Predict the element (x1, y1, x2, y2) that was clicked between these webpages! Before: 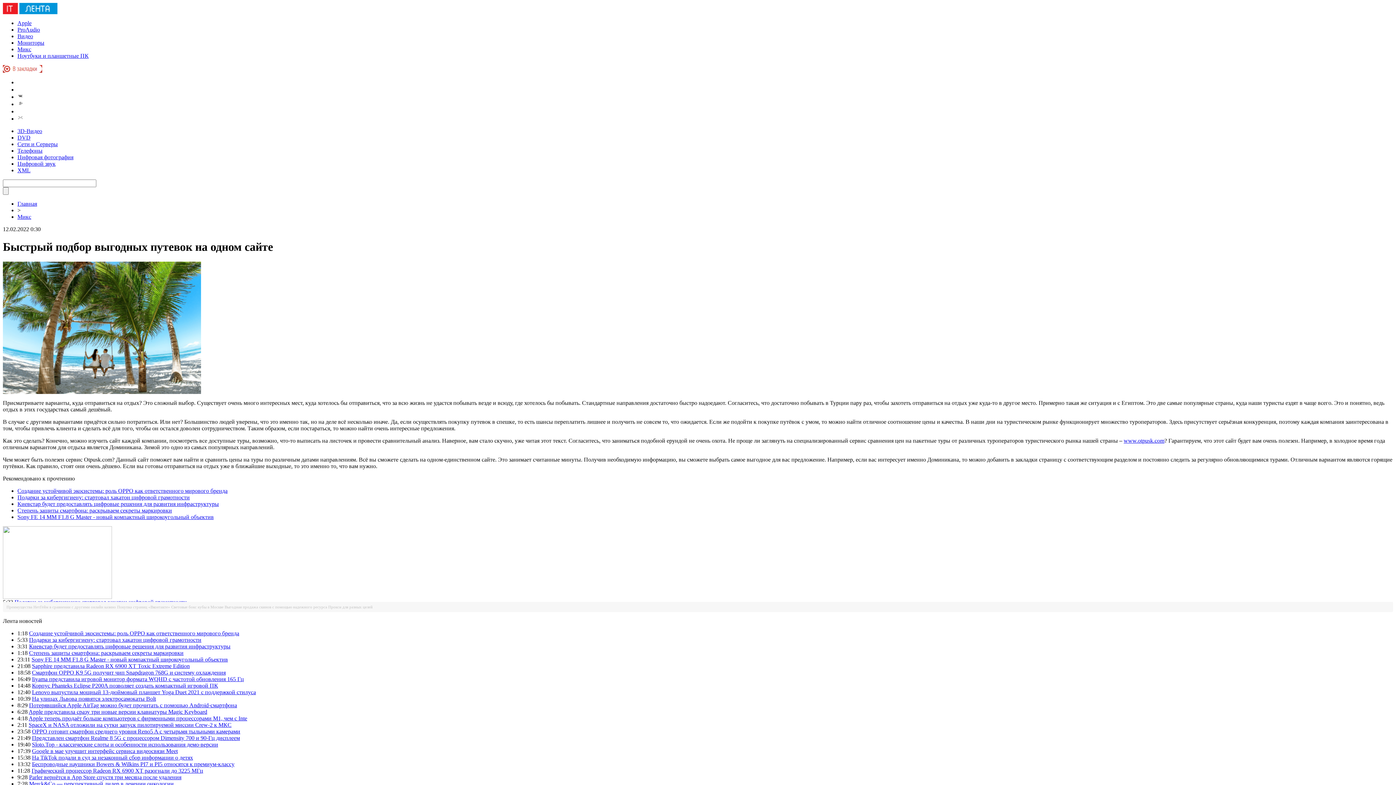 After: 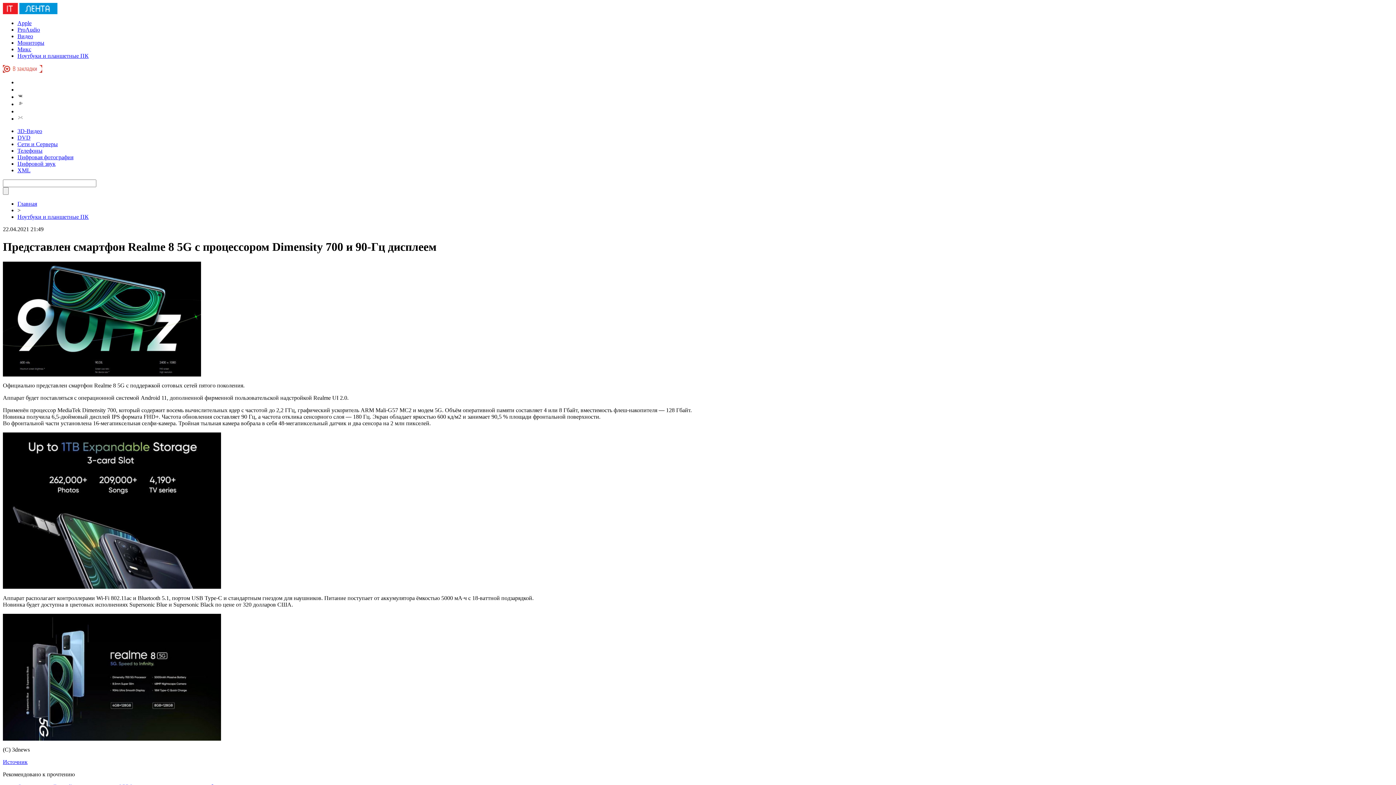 Action: label: Представлен смартфон Realme 8 5G с процессором Dimensity 700 и 90-Гц дисплеем bbox: (32, 735, 240, 741)